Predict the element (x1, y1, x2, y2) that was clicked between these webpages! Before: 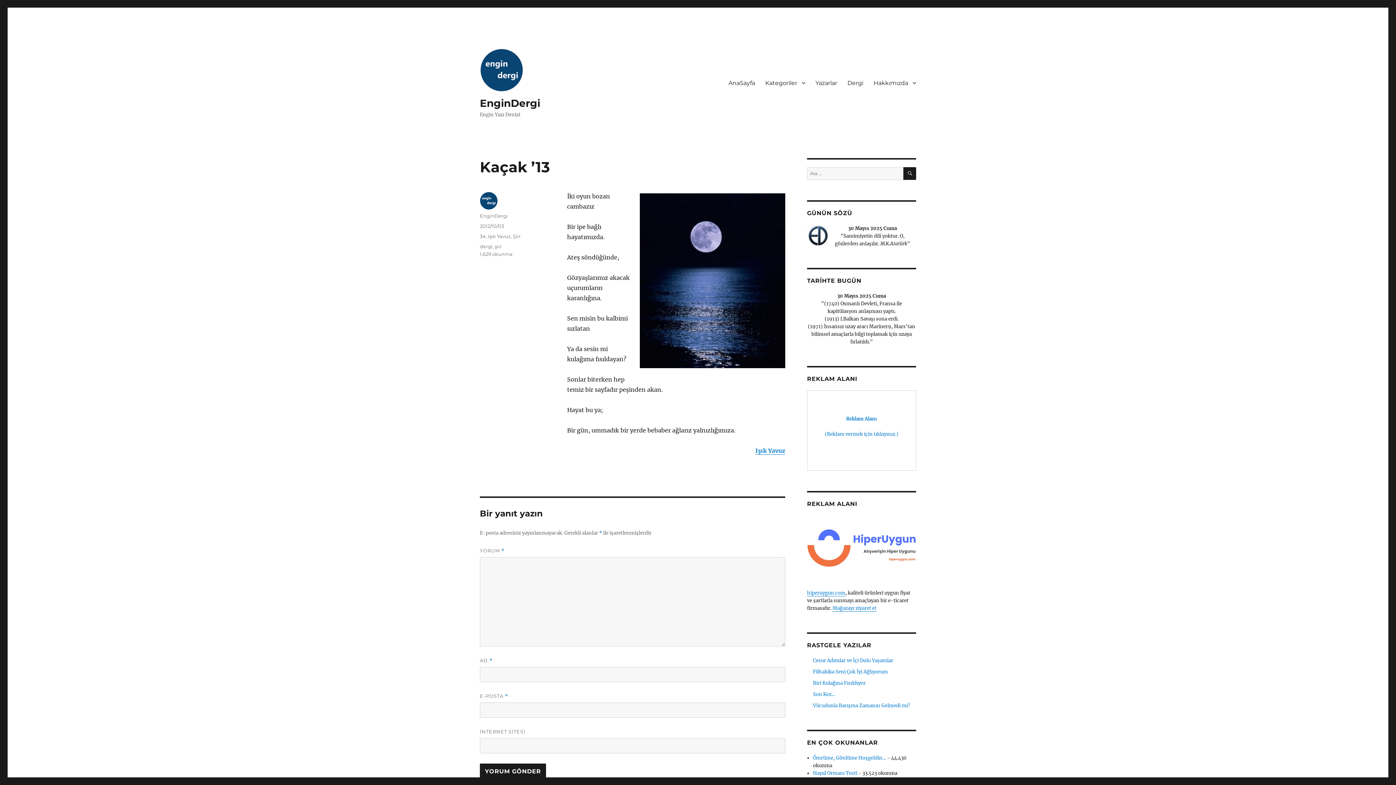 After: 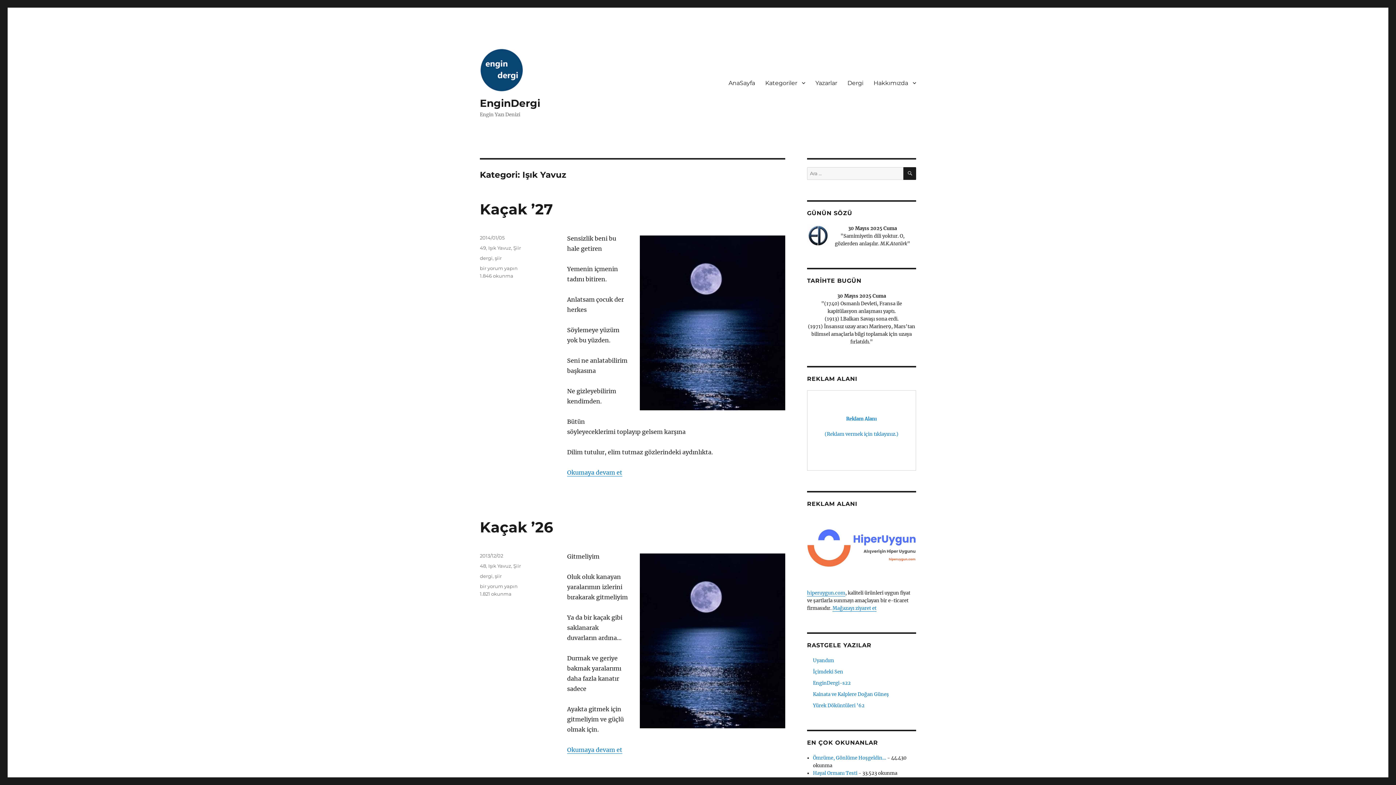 Action: label: Işık Yavuz bbox: (755, 447, 785, 454)